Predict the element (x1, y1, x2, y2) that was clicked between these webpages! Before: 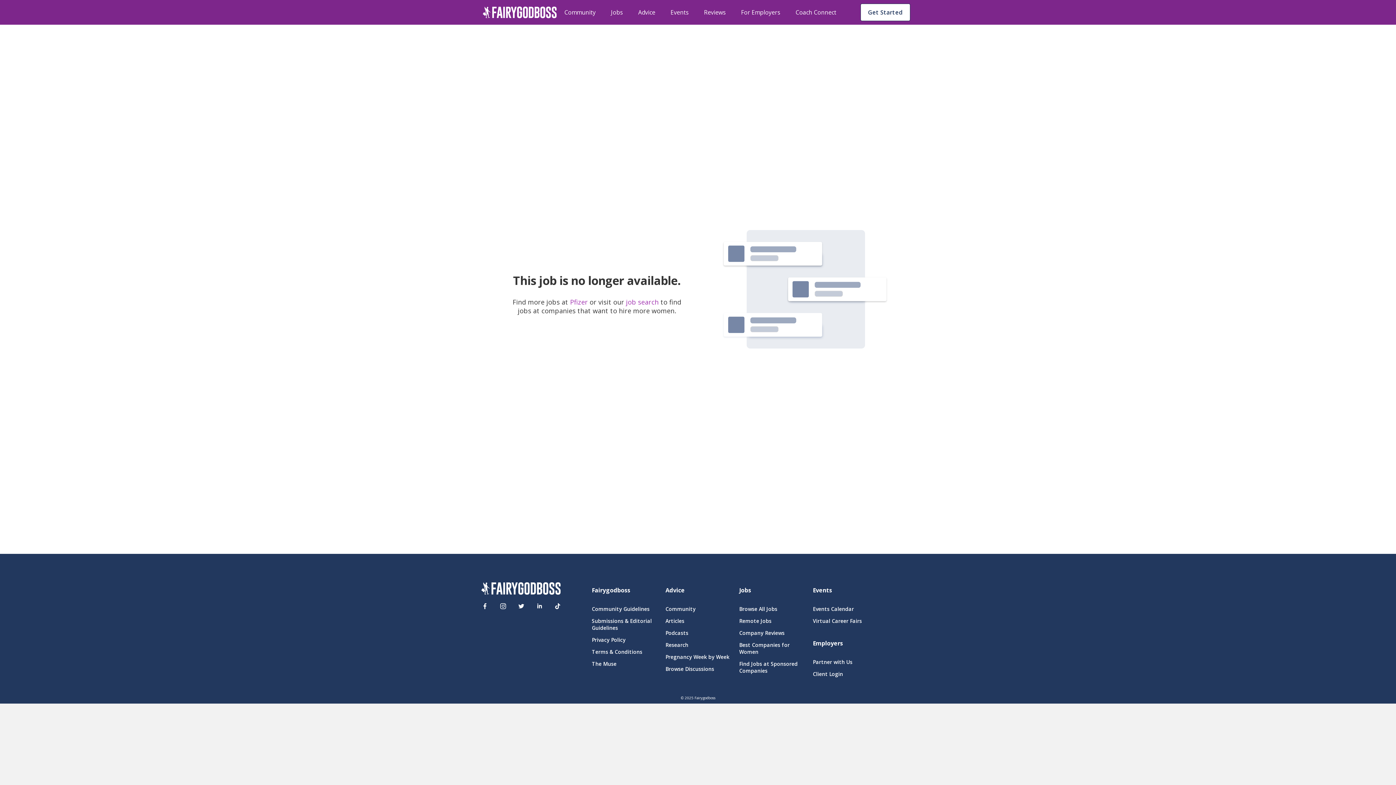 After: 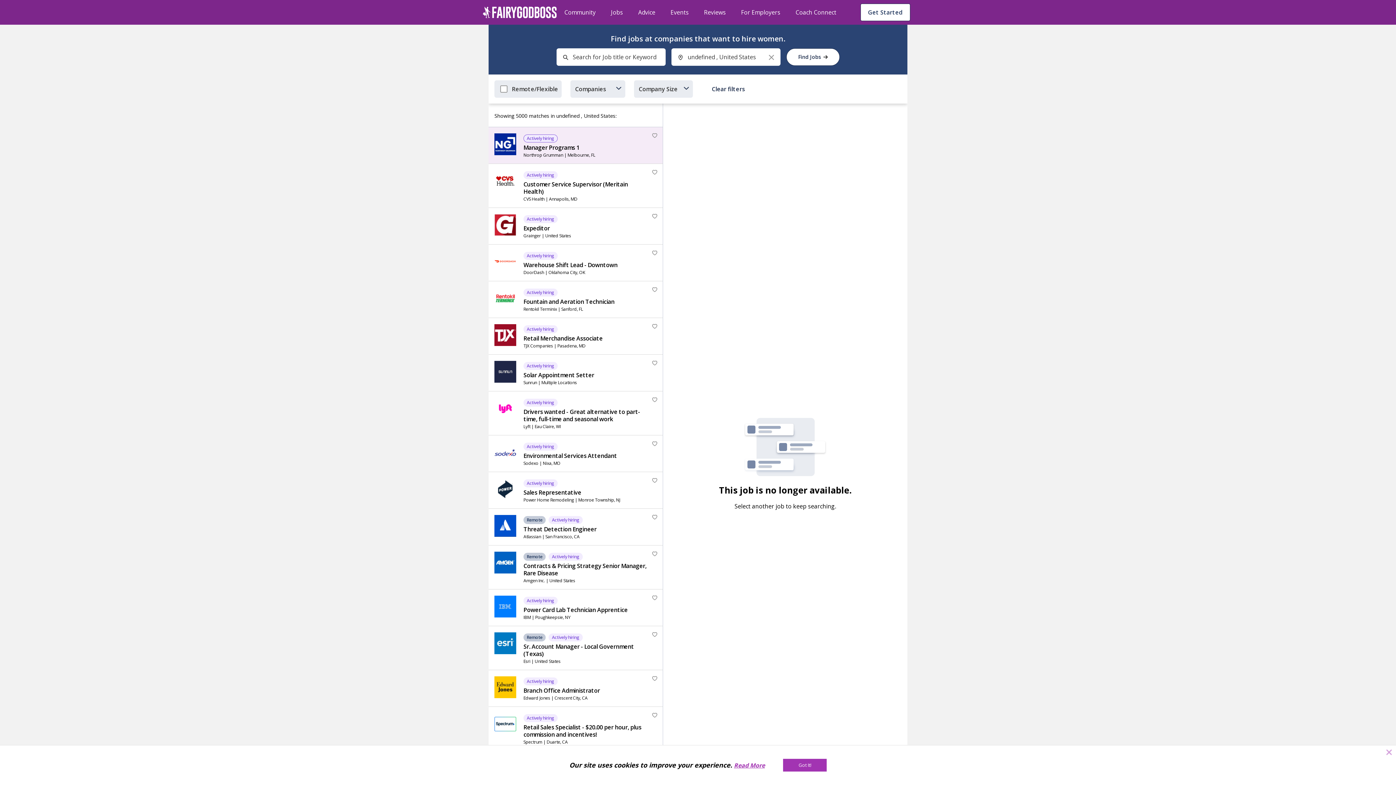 Action: bbox: (739, 586, 804, 594) label: Jobs